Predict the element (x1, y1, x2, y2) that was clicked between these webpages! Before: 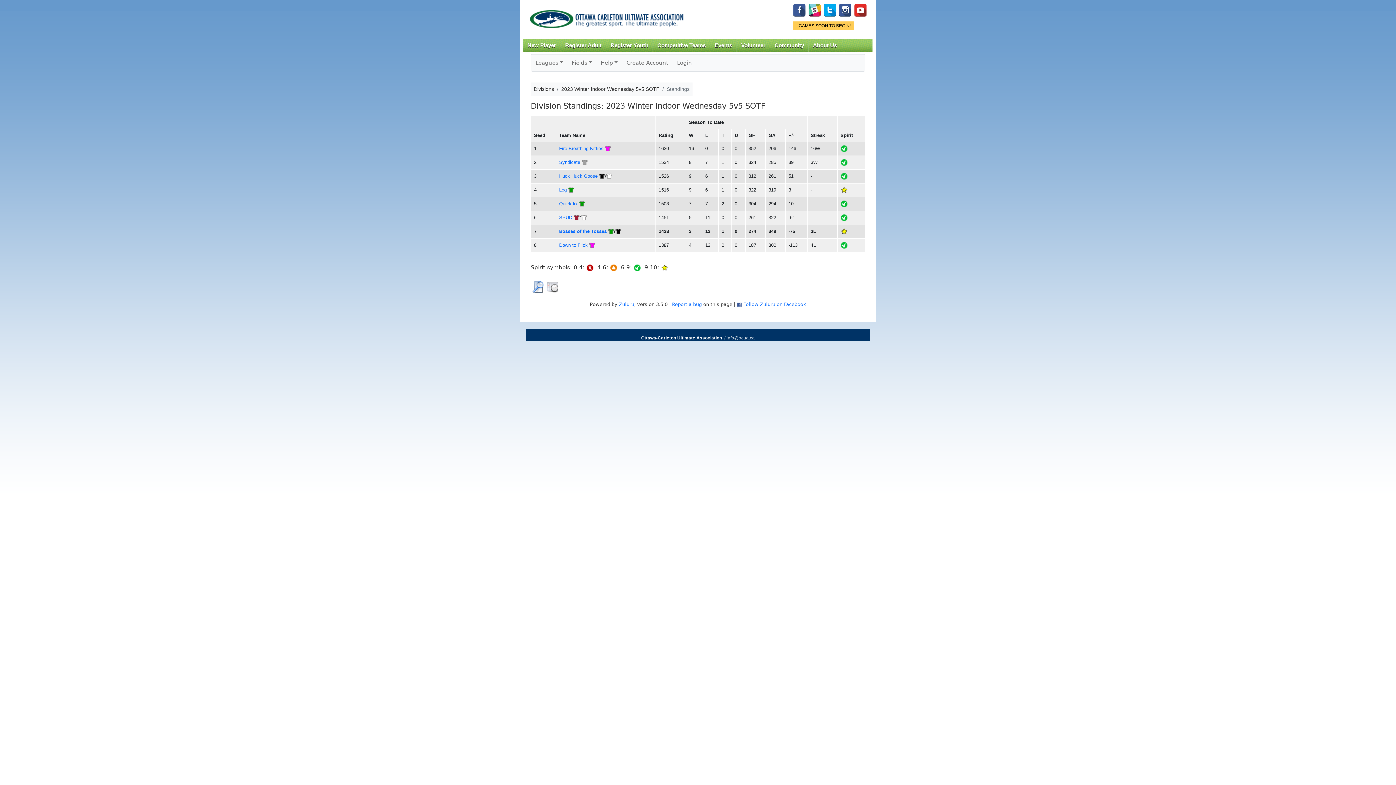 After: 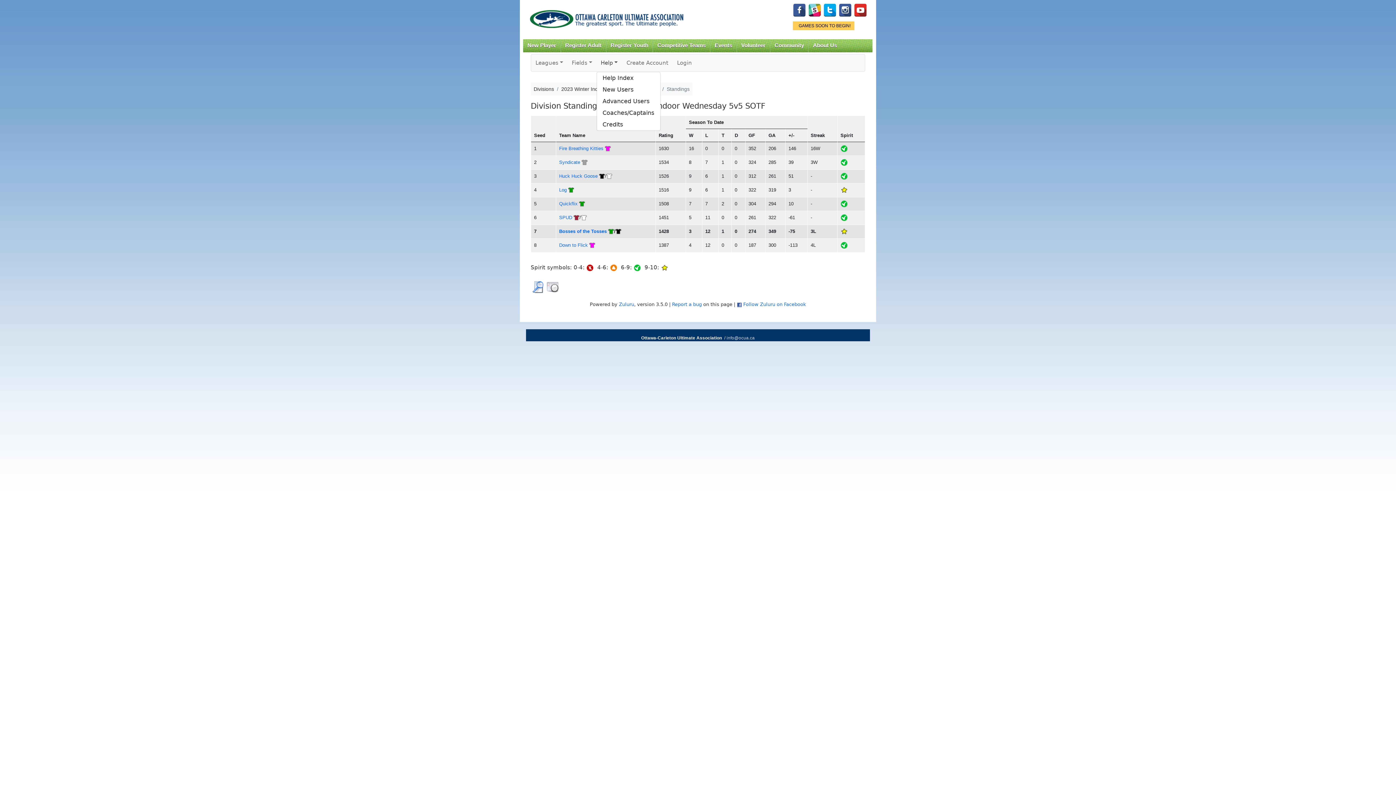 Action: label: Help bbox: (596, 54, 622, 71)